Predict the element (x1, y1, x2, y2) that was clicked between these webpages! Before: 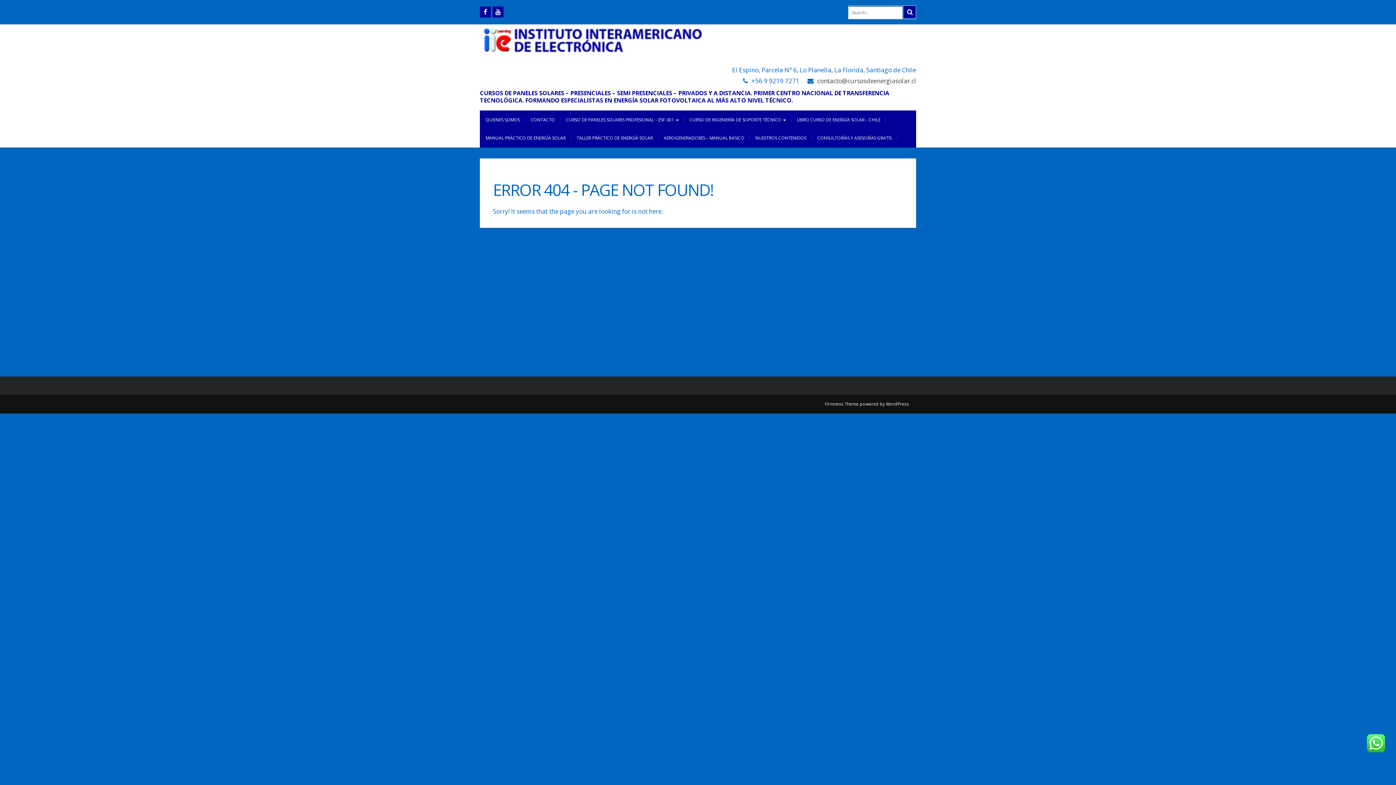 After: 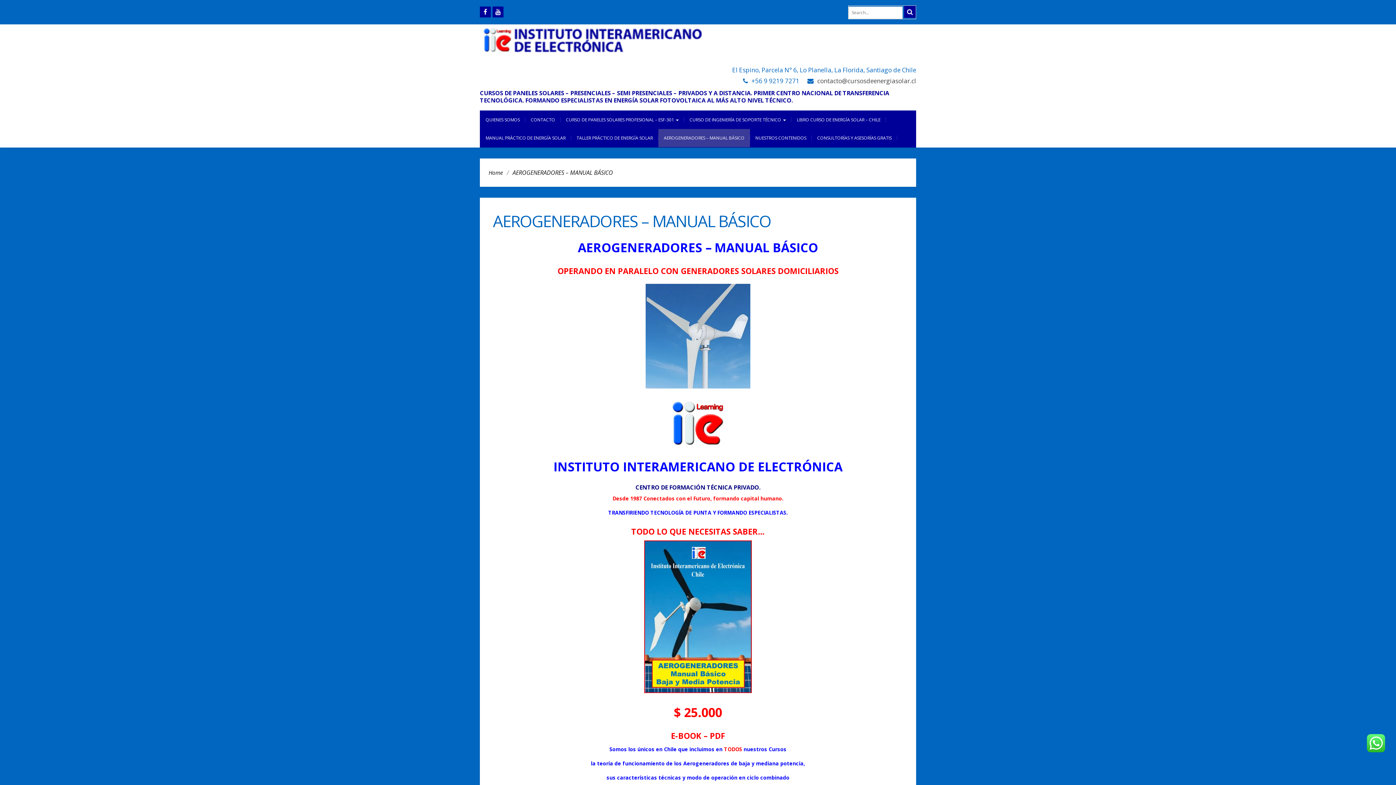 Action: label: AEROGENERADORES – MANUAL BÁSICO bbox: (658, 129, 750, 147)